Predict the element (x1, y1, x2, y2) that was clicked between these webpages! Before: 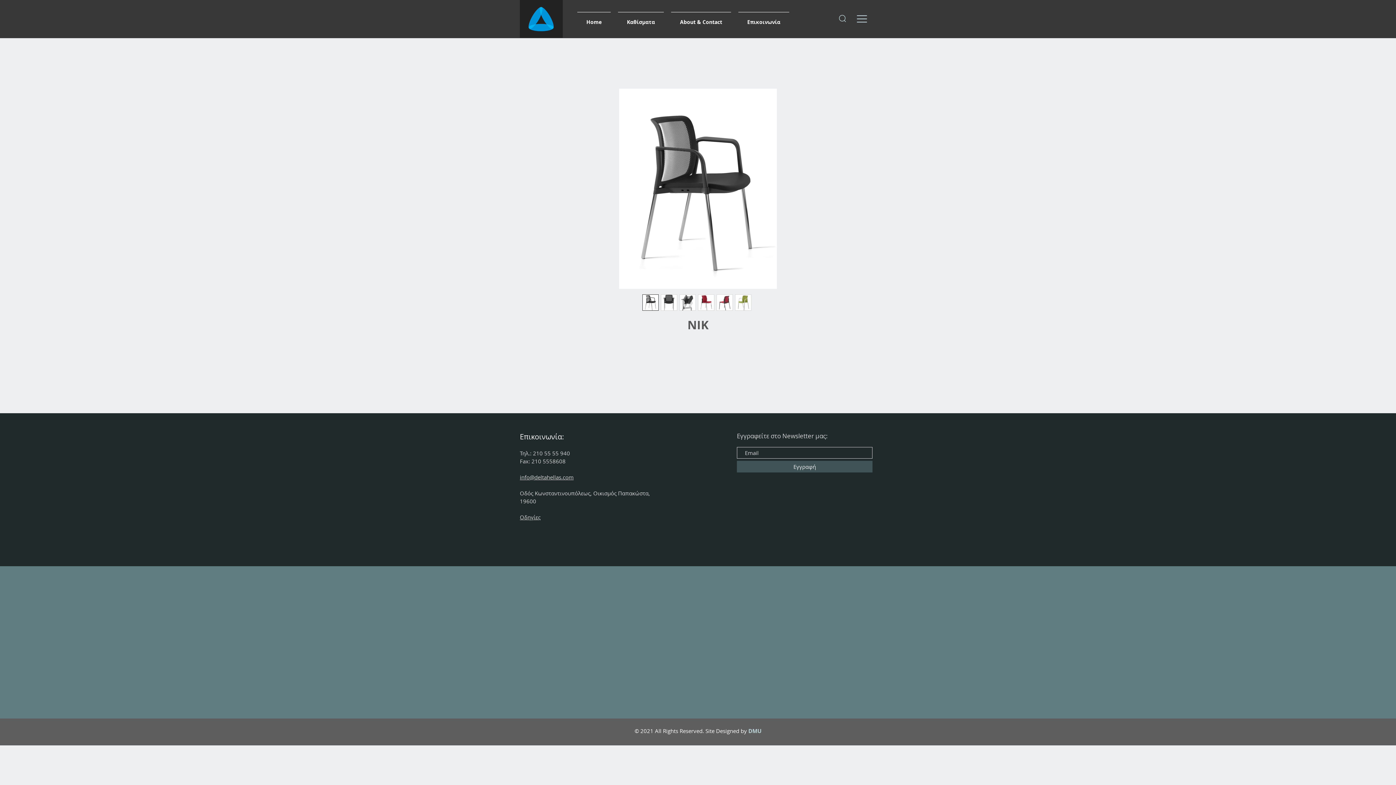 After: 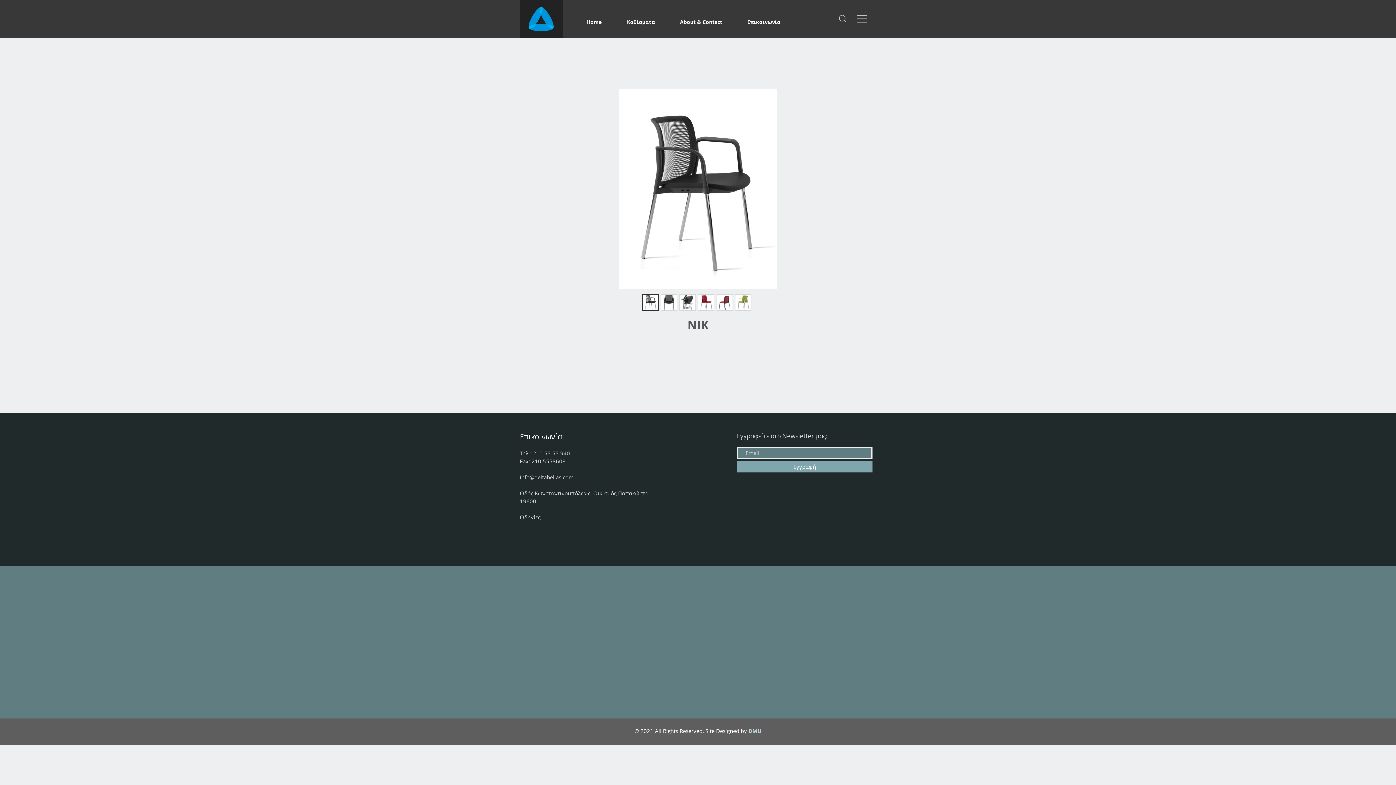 Action: label: Εγ�γραφή bbox: (737, 461, 872, 472)